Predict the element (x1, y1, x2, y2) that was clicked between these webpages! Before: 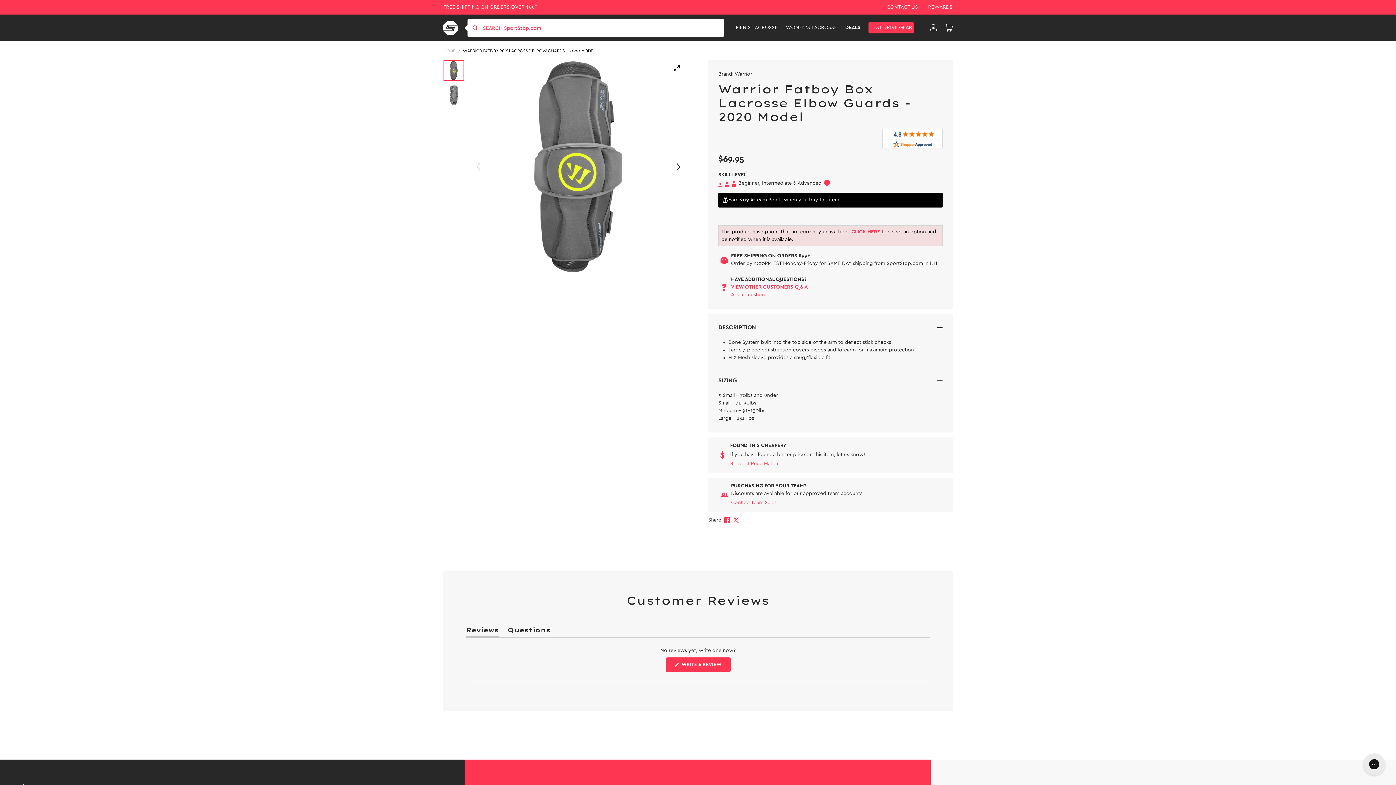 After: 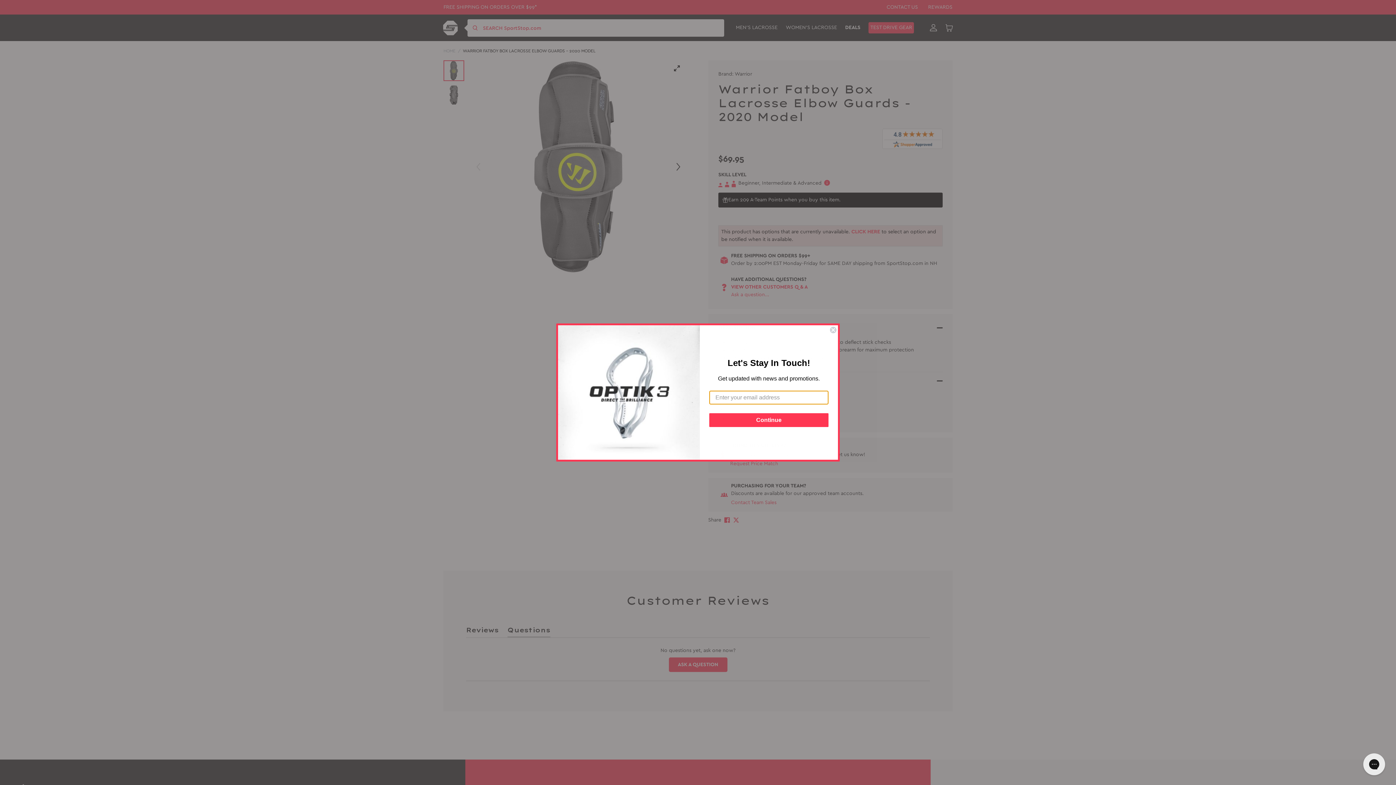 Action: label: Questions
(Tab Collapsed) bbox: (507, 624, 550, 637)